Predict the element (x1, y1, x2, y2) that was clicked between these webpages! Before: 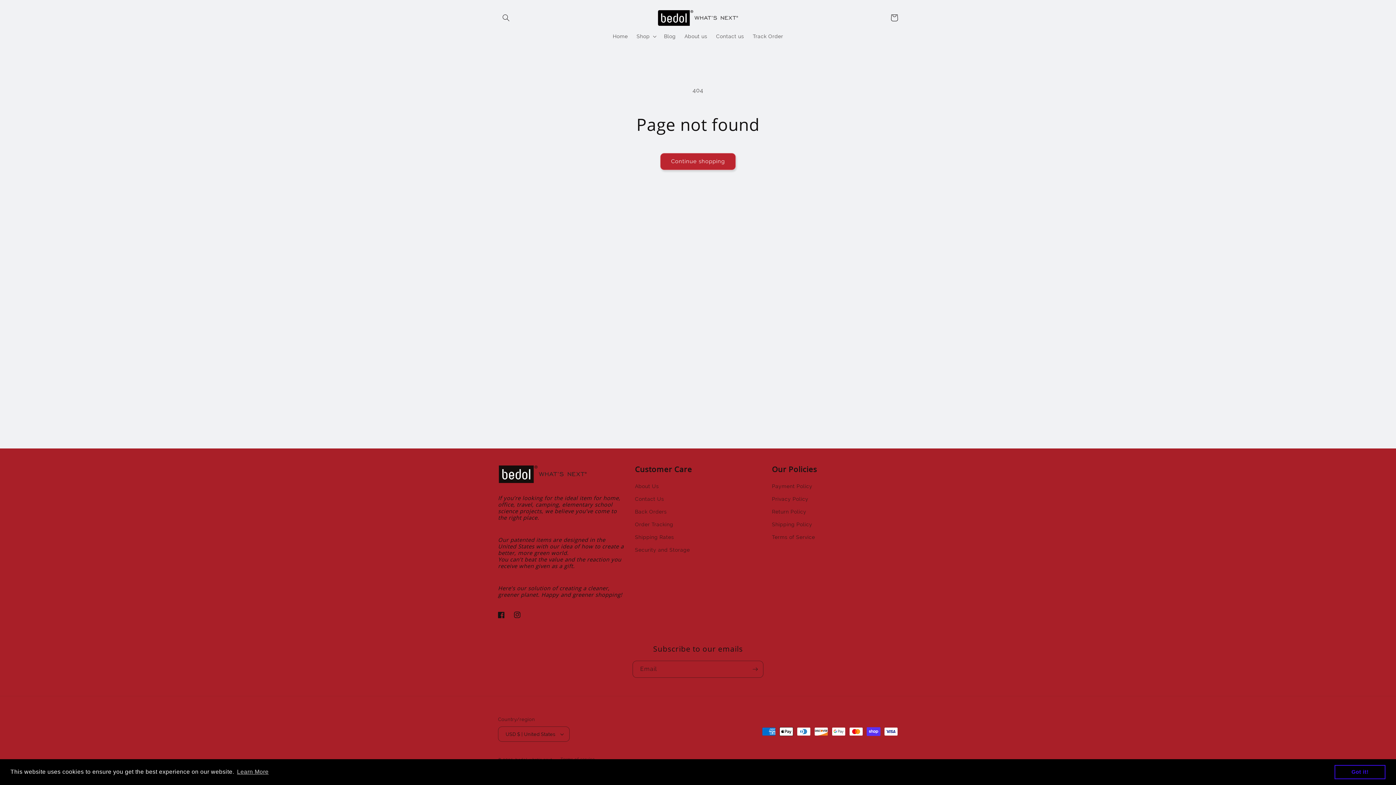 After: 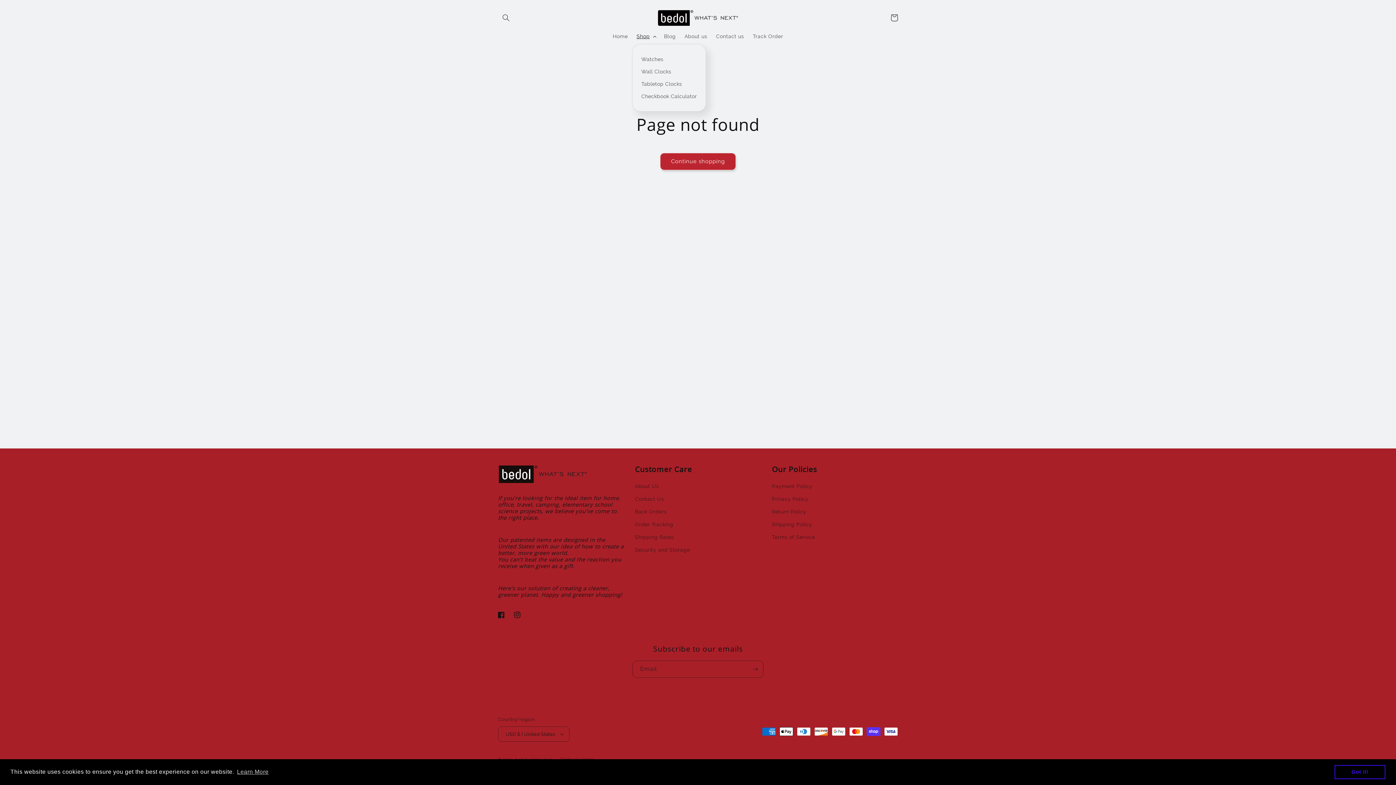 Action: label: Shop bbox: (632, 28, 659, 43)